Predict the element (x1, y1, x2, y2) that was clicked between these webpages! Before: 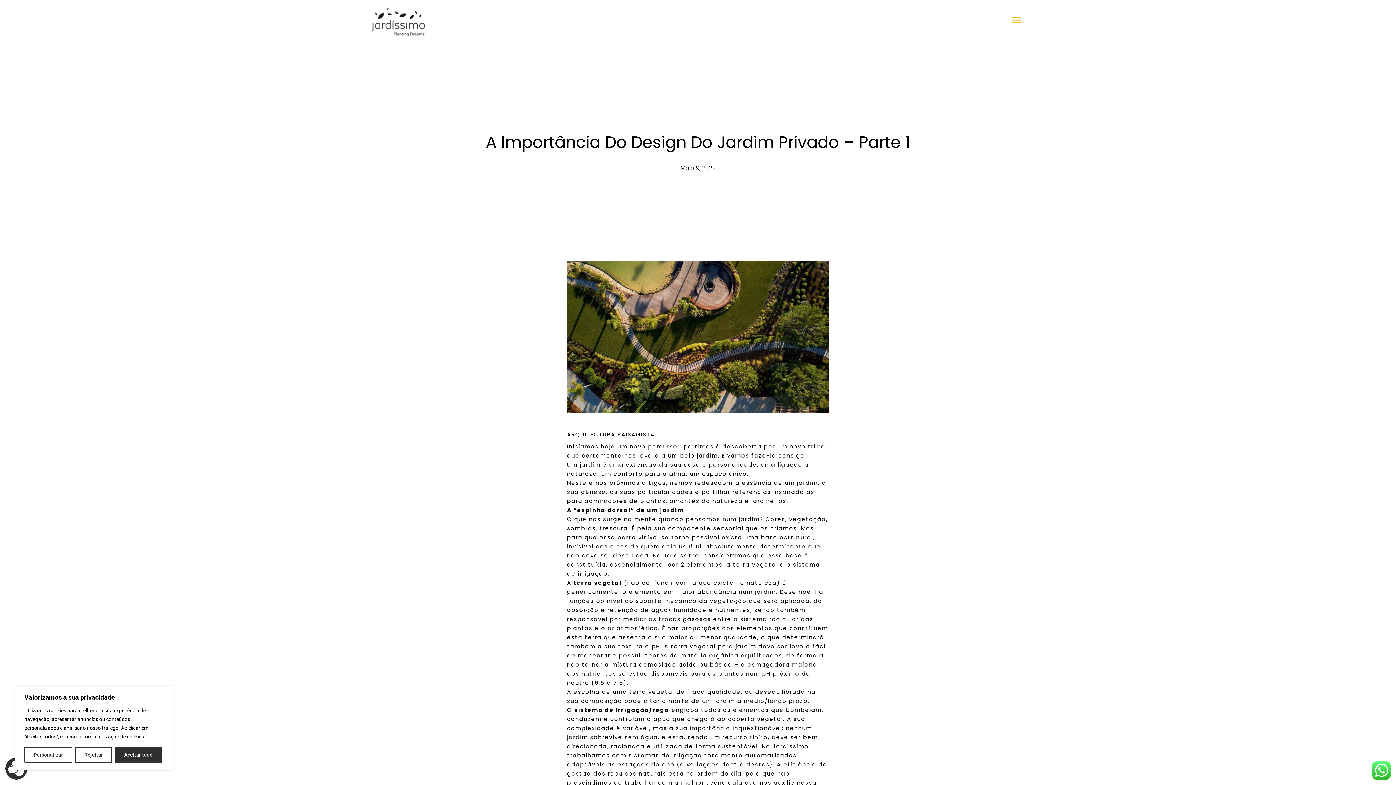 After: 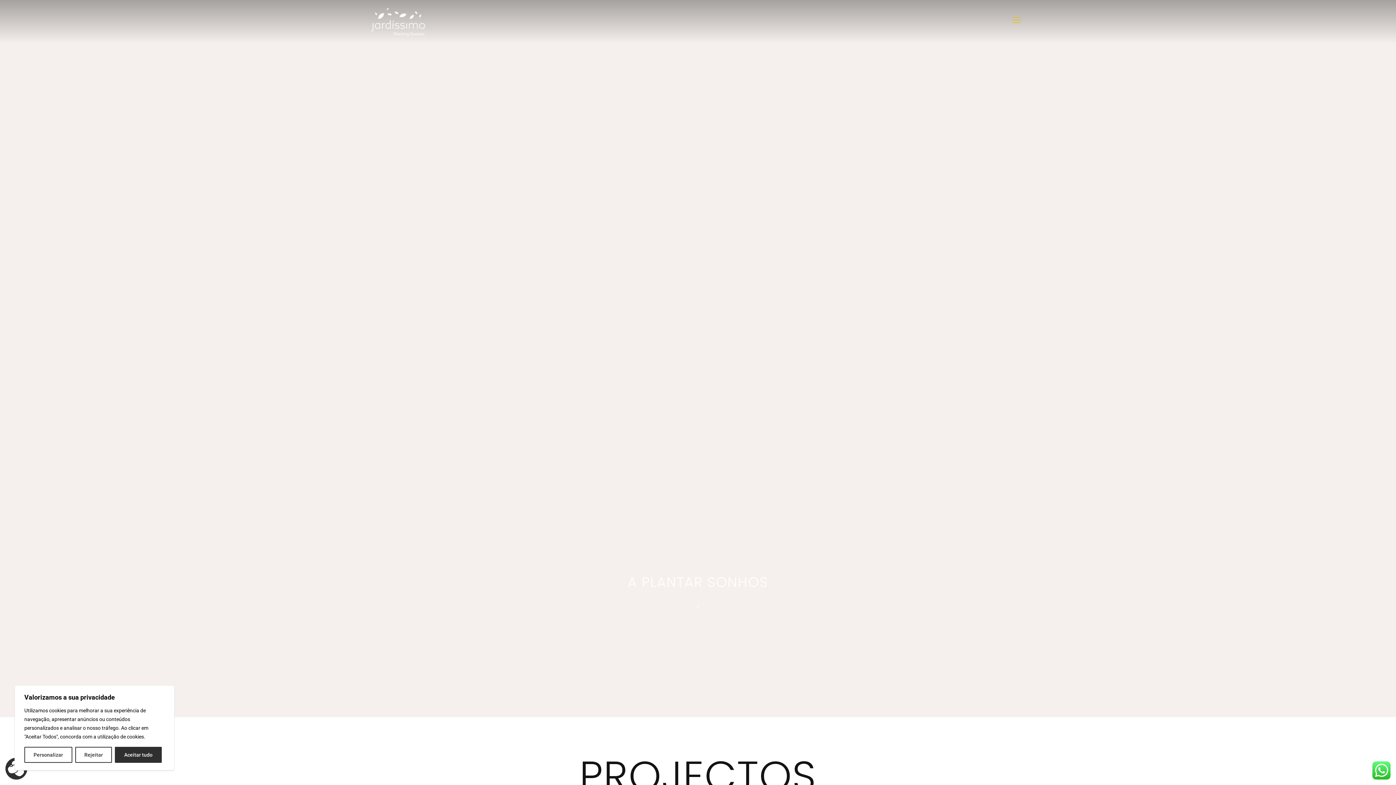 Action: bbox: (370, 7, 425, 36)